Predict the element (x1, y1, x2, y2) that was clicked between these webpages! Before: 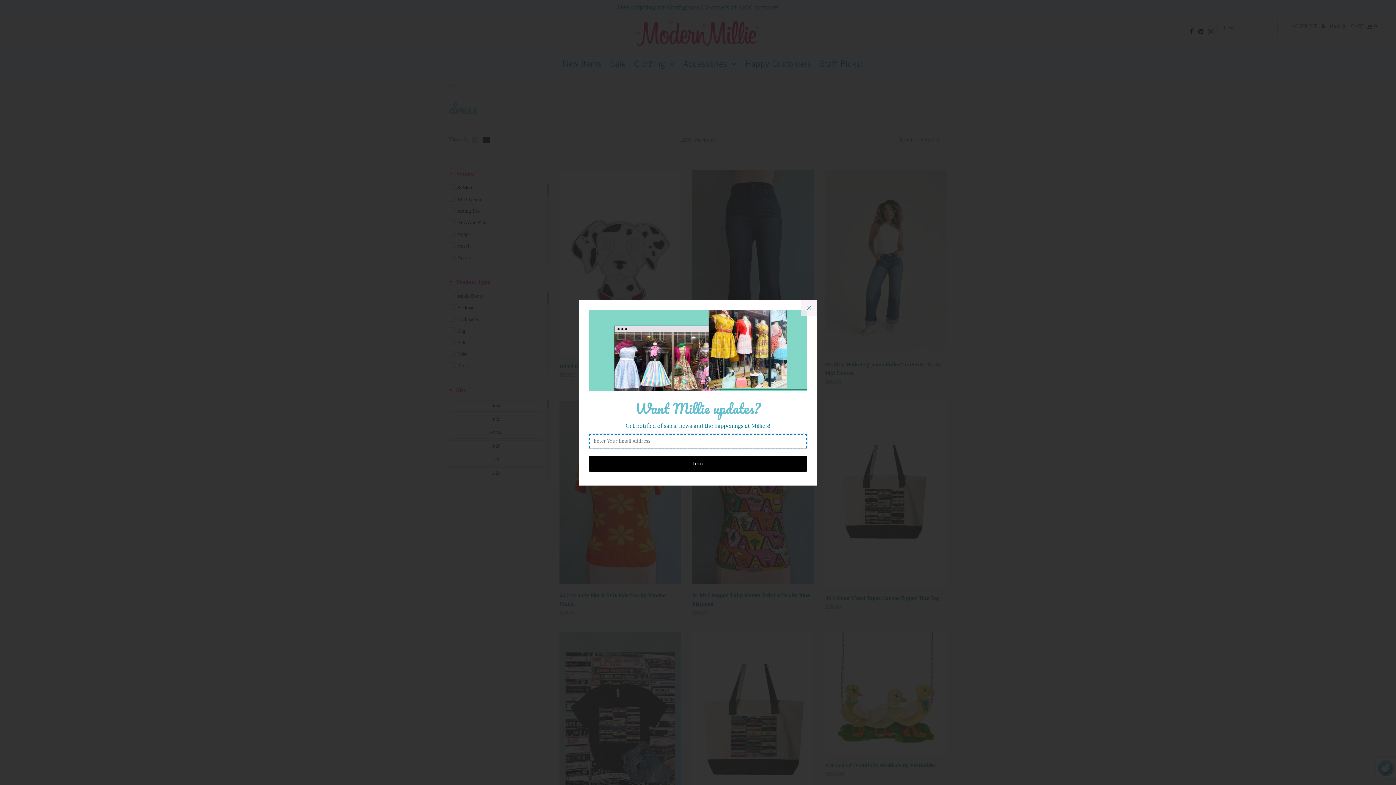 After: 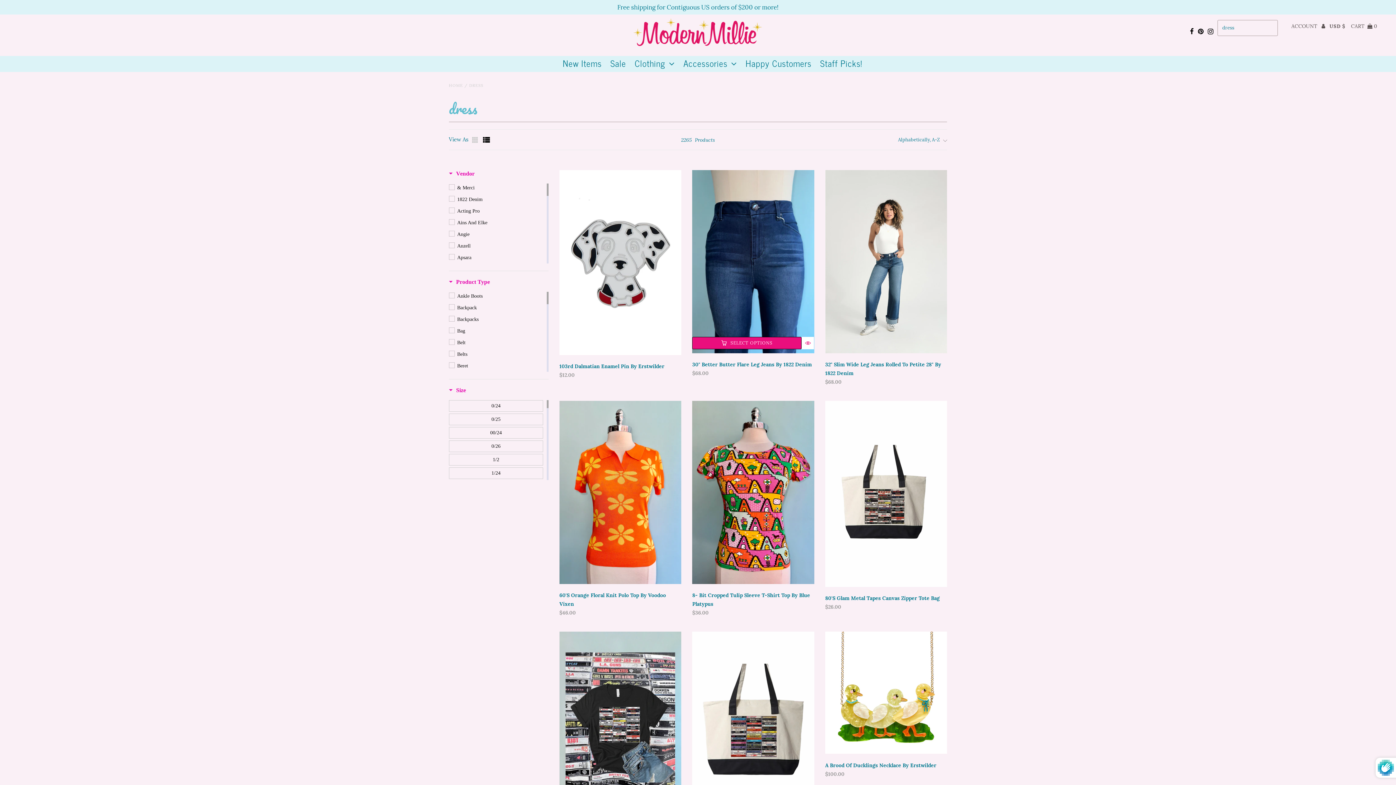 Action: bbox: (801, 299, 817, 315)